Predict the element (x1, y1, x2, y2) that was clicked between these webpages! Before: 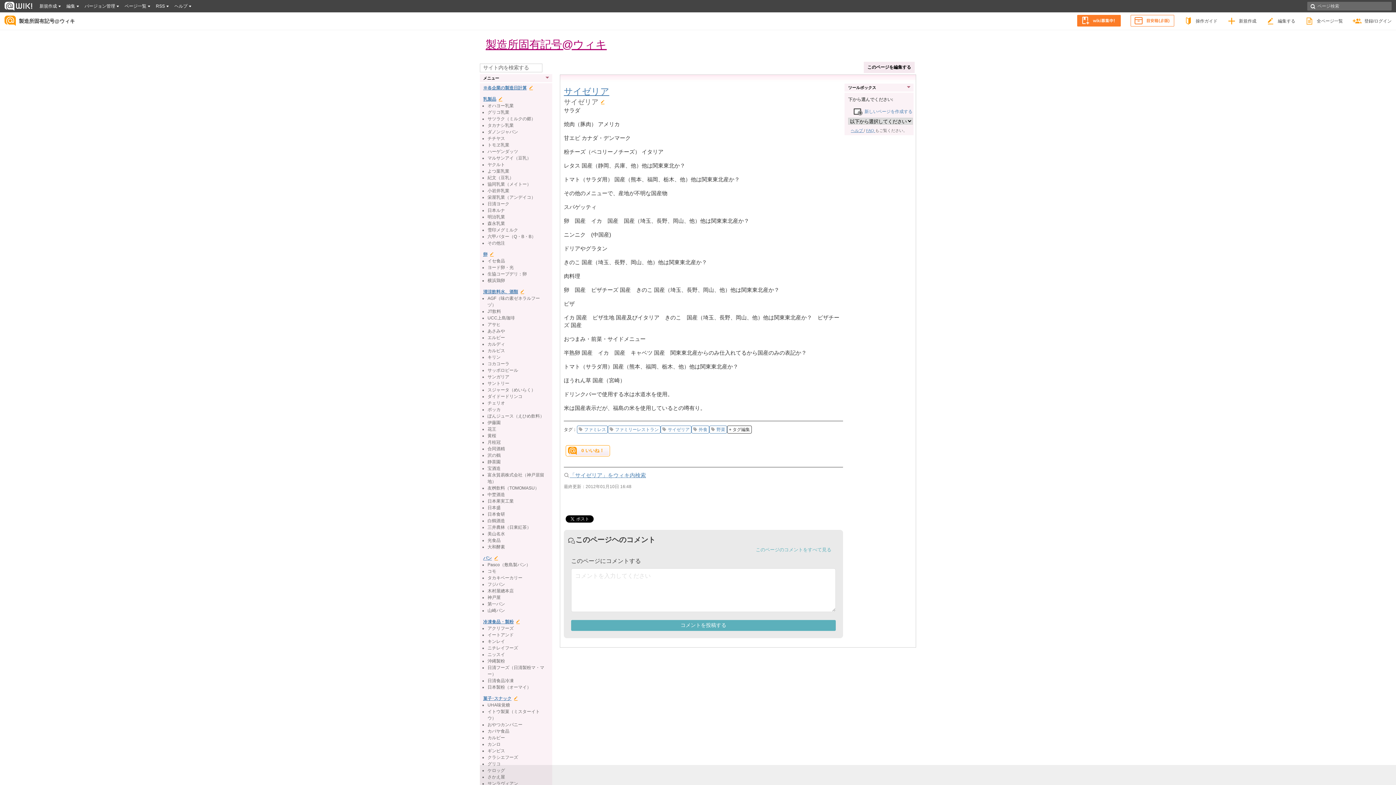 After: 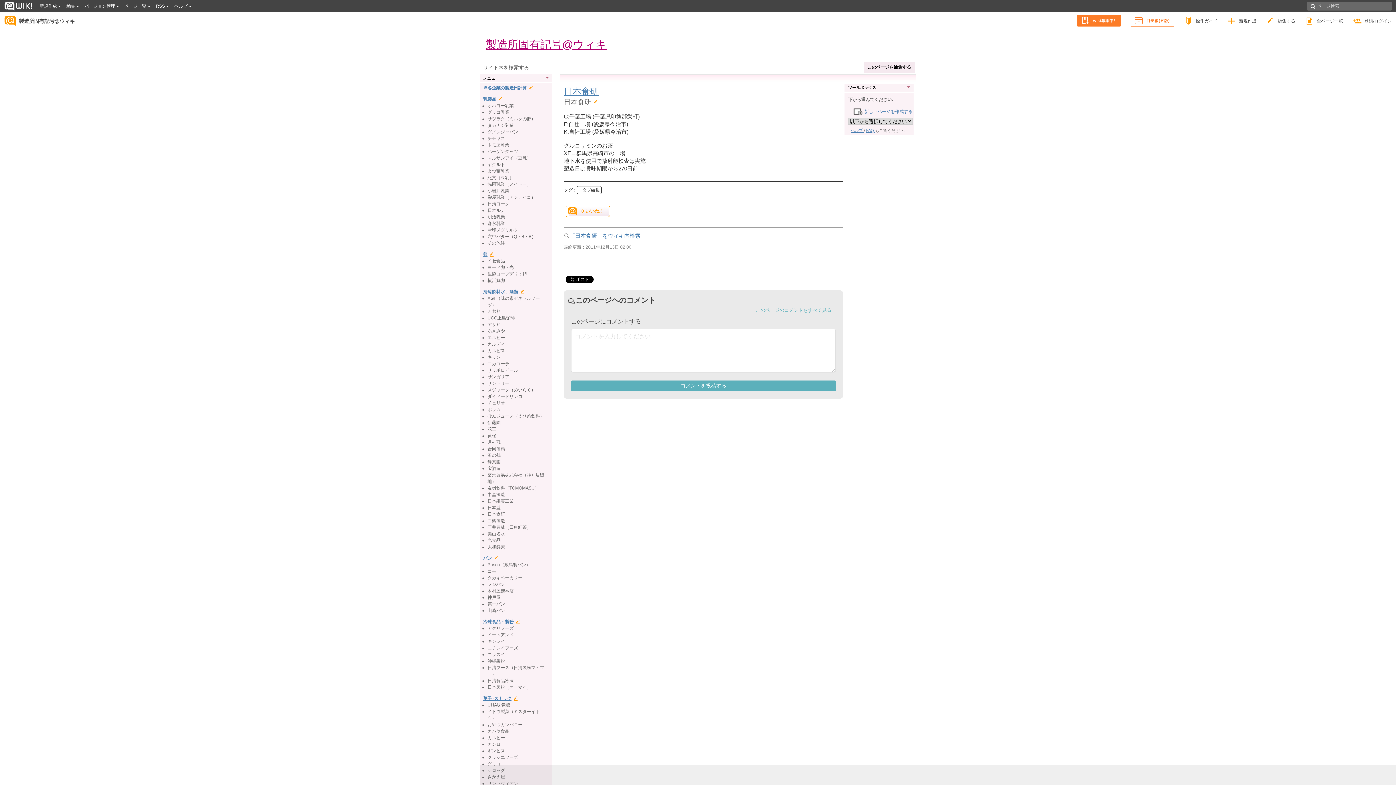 Action: label: 日本食研 bbox: (487, 511, 505, 516)